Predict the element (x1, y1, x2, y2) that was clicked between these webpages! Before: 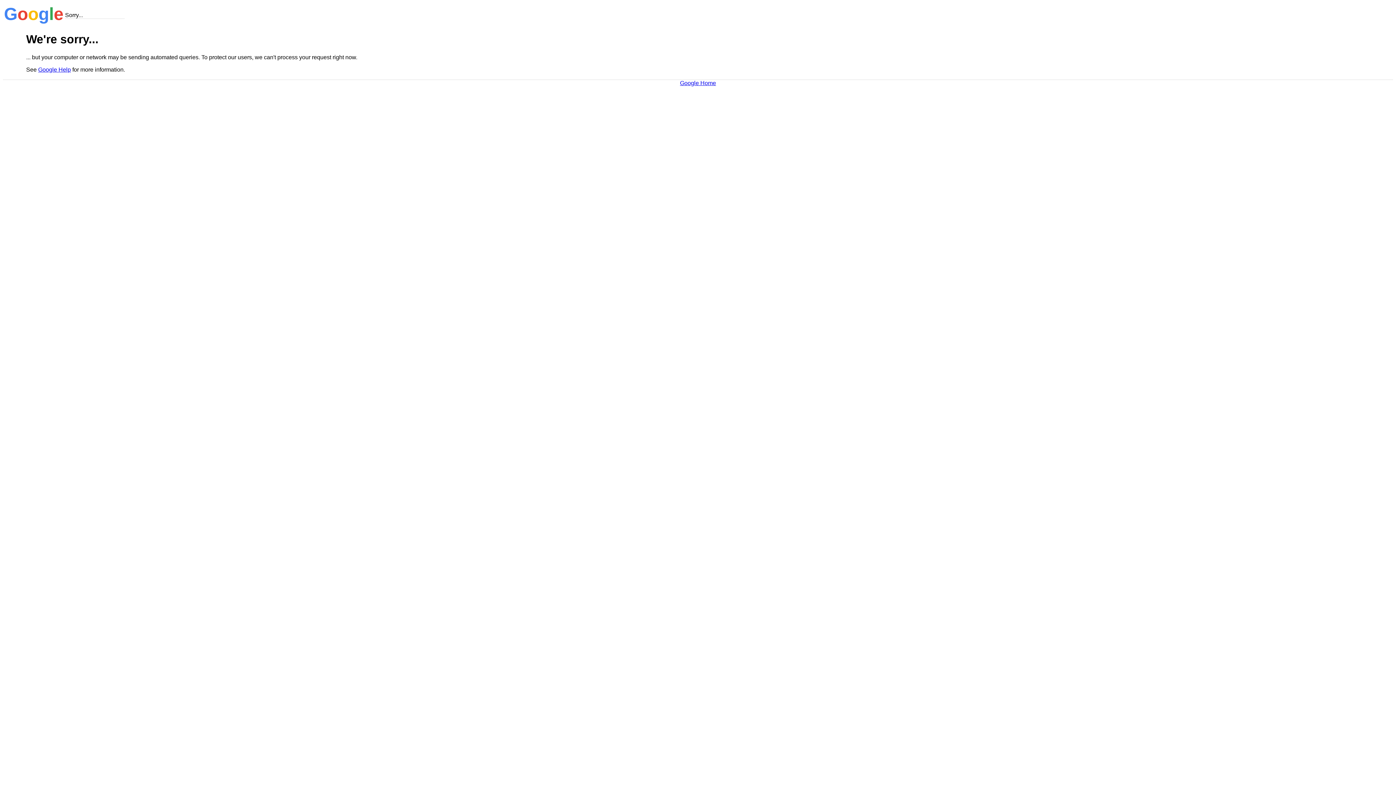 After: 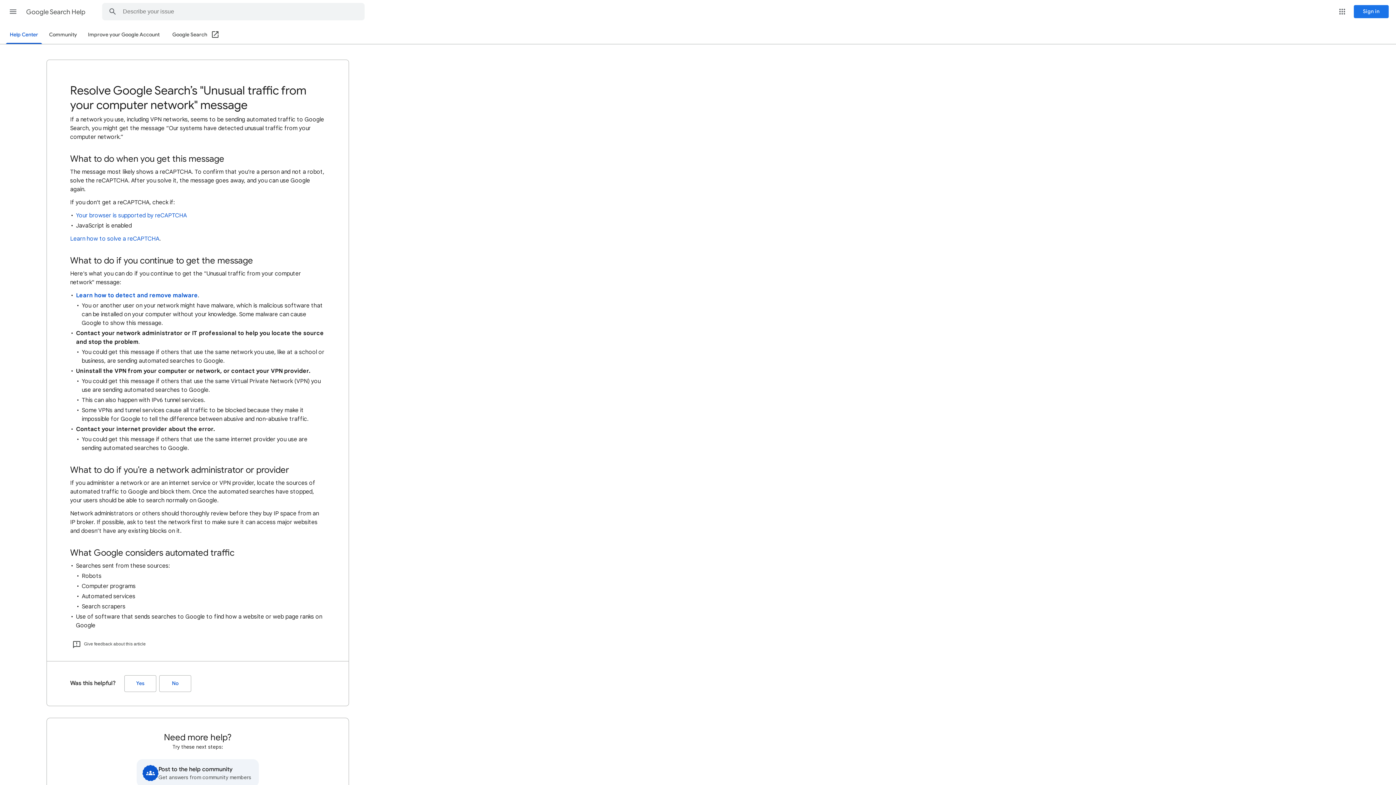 Action: label: Google Help bbox: (38, 66, 70, 72)